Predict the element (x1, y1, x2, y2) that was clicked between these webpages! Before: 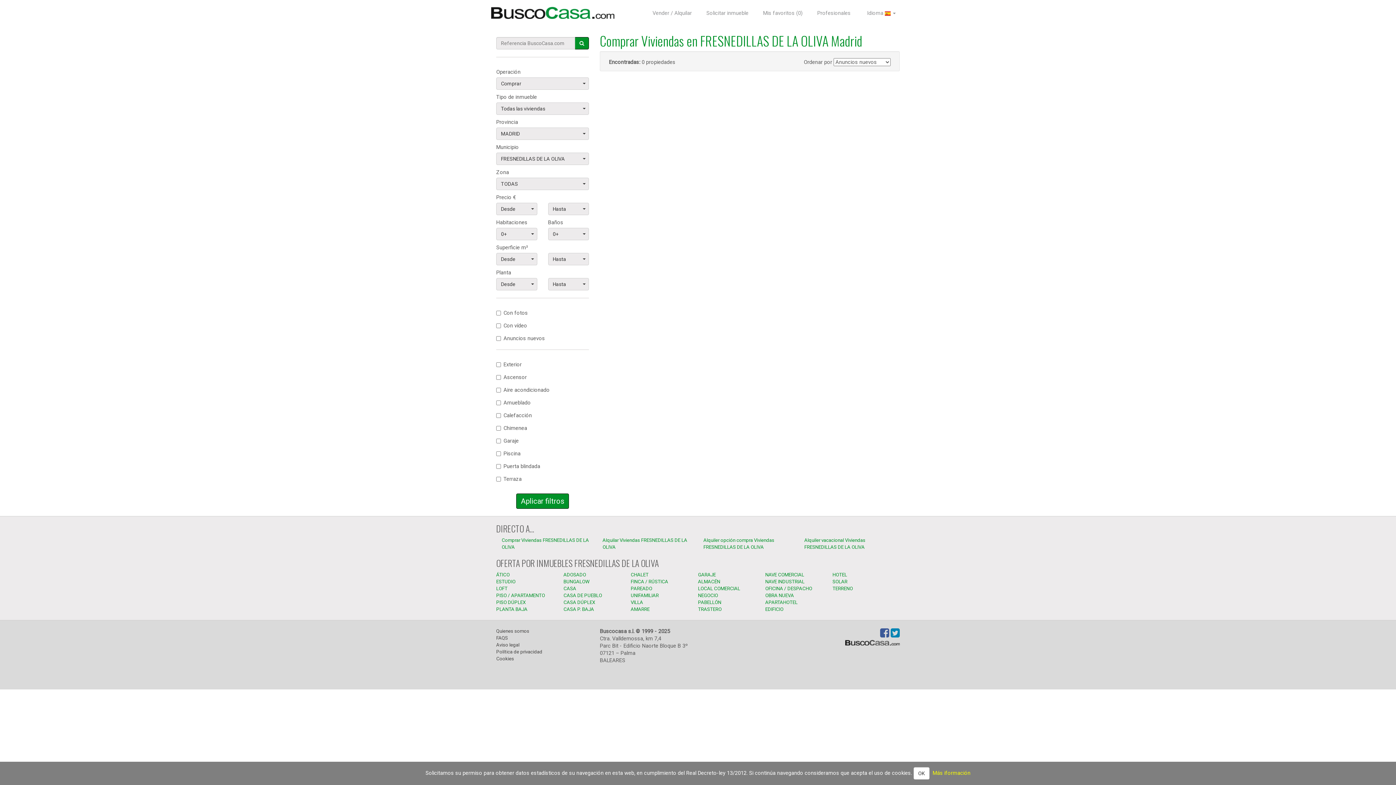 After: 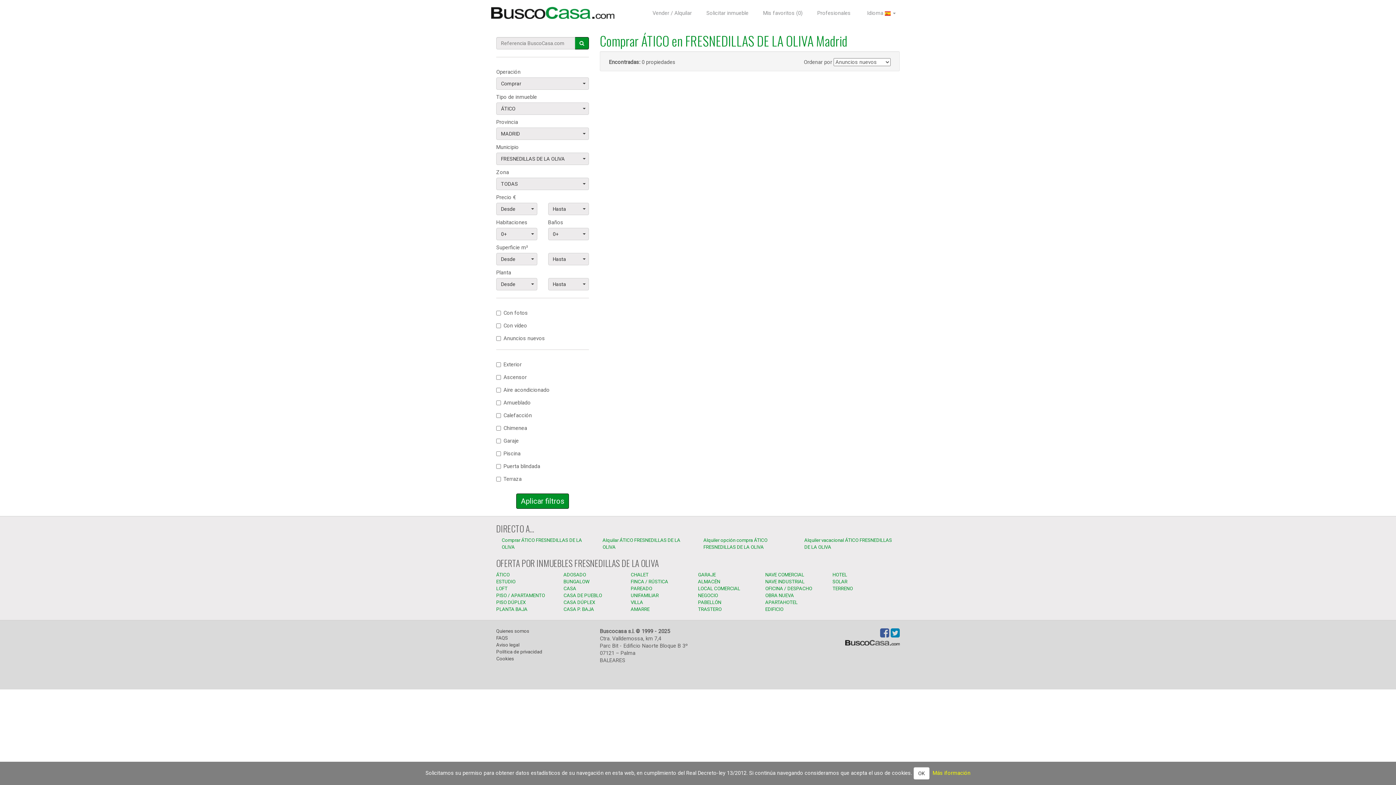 Action: label: ÁTICO bbox: (496, 572, 509, 577)